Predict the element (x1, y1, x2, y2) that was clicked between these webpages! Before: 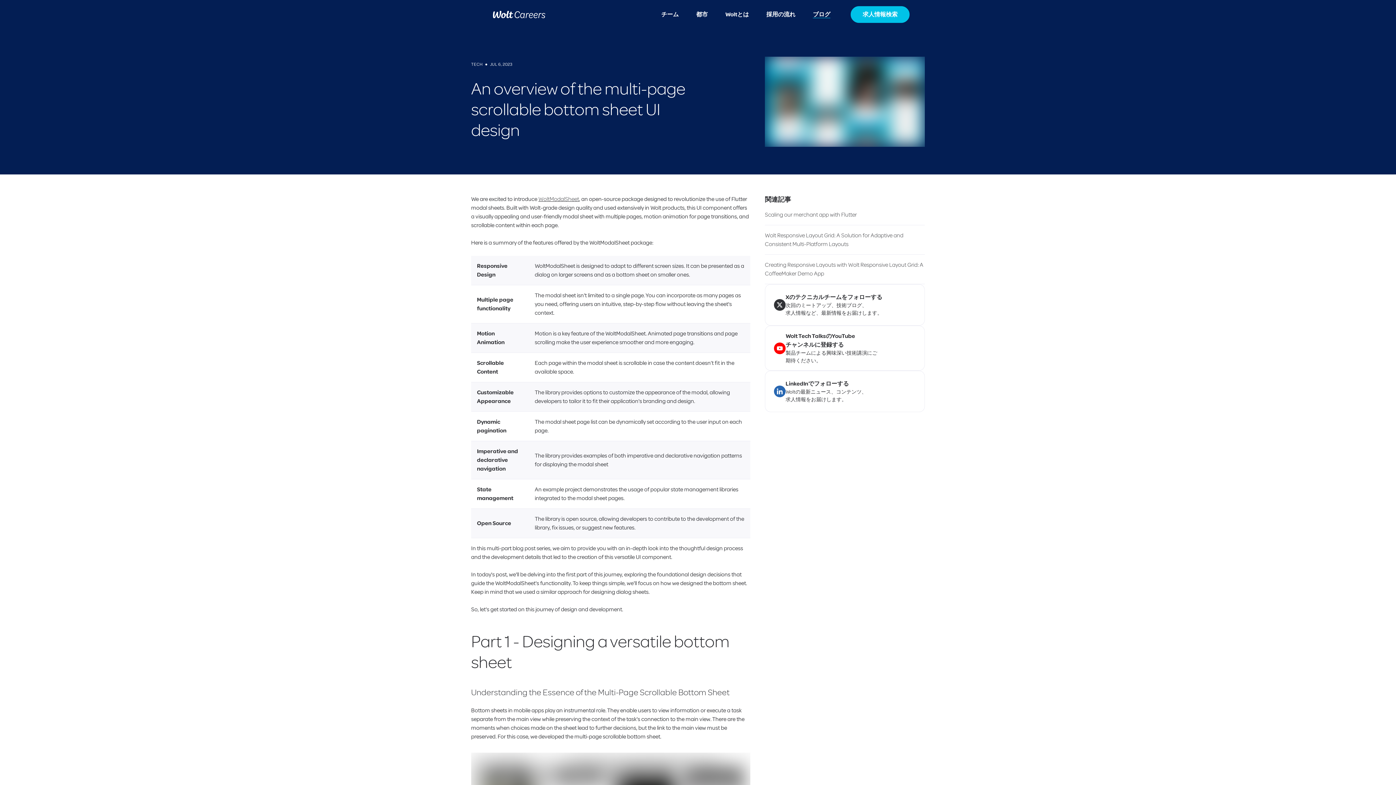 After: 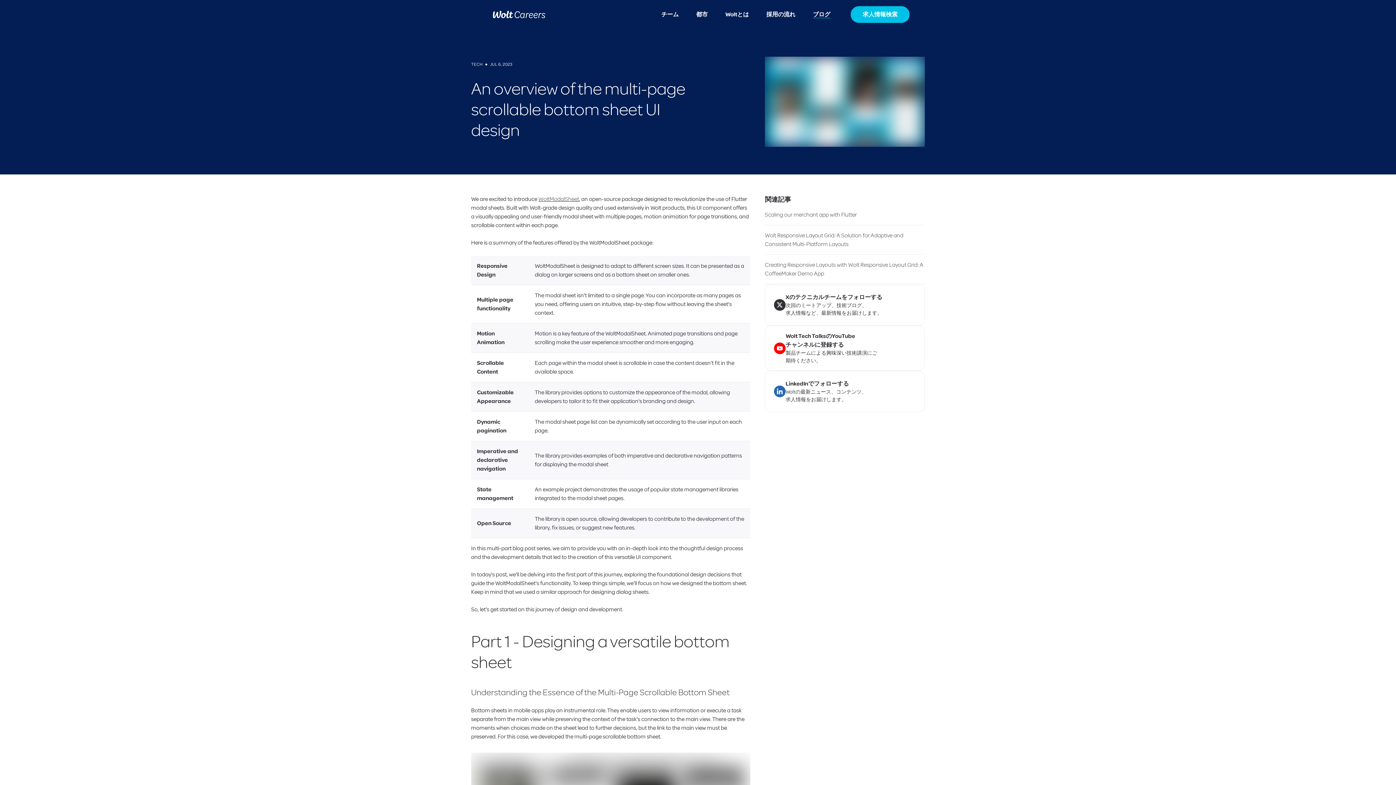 Action: bbox: (765, 370, 925, 412) label: L⁠i⁠n⁠k⁠e⁠d⁠I⁠n⁠でフ⁠ォ⁠ロ⁠ー⁠す⁠る
W⁠o⁠l⁠t⁠の最⁠新ニ⁠ュ⁠ー⁠ス⁠、コ⁠ン⁠テ⁠ン⁠ツ⁠、求⁠人⁠情⁠報⁠を⁠お届⁠け⁠し⁠ま⁠す⁠。